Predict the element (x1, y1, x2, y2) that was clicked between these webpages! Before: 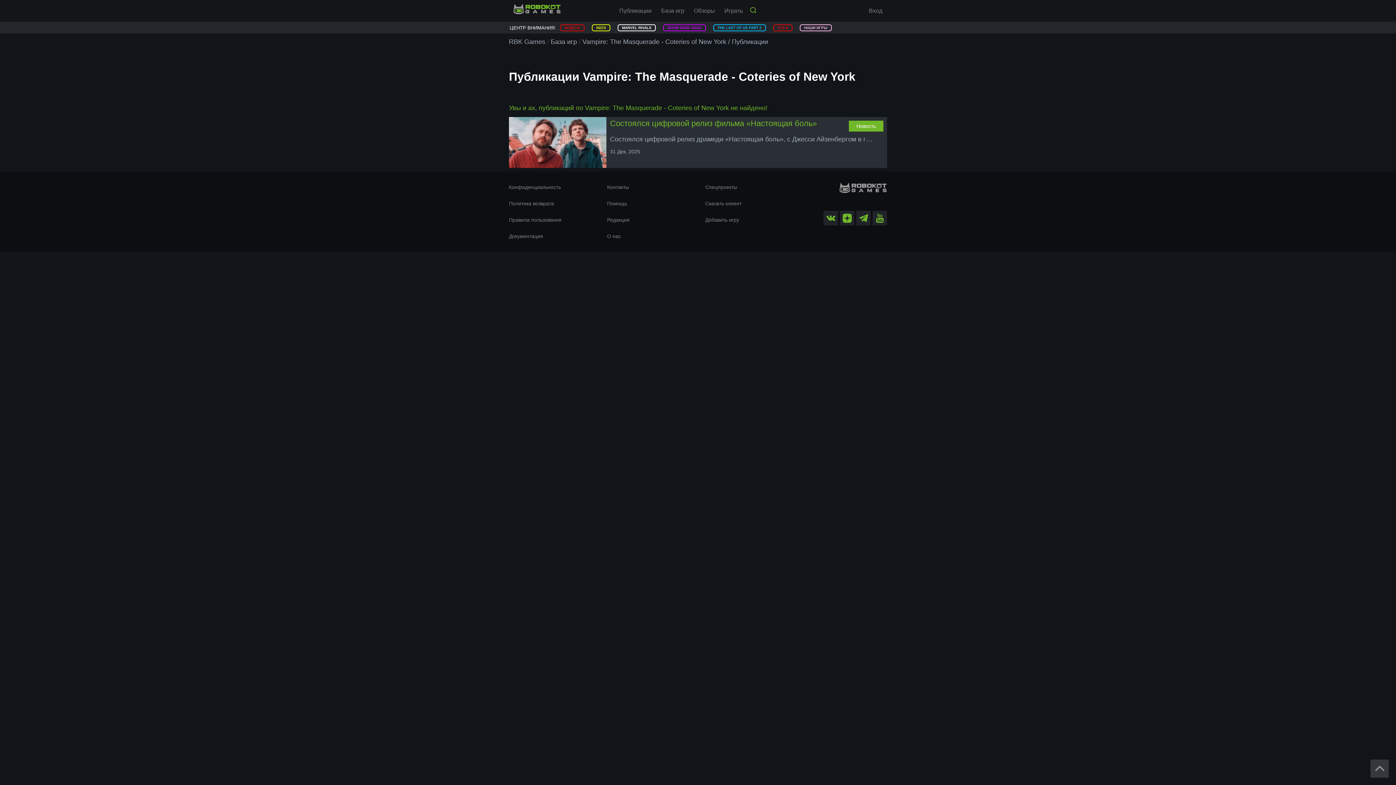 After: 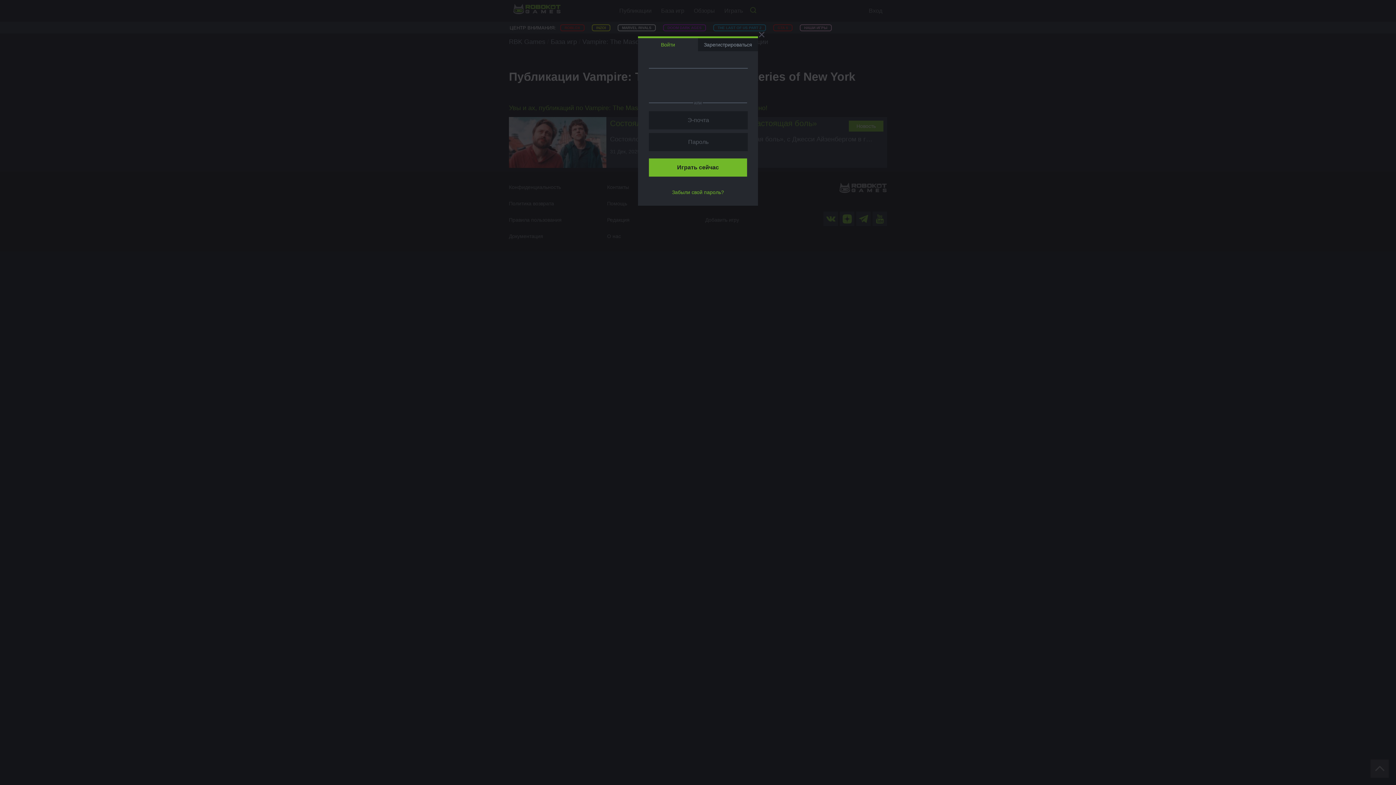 Action: bbox: (866, 0, 885, 21) label: Вход